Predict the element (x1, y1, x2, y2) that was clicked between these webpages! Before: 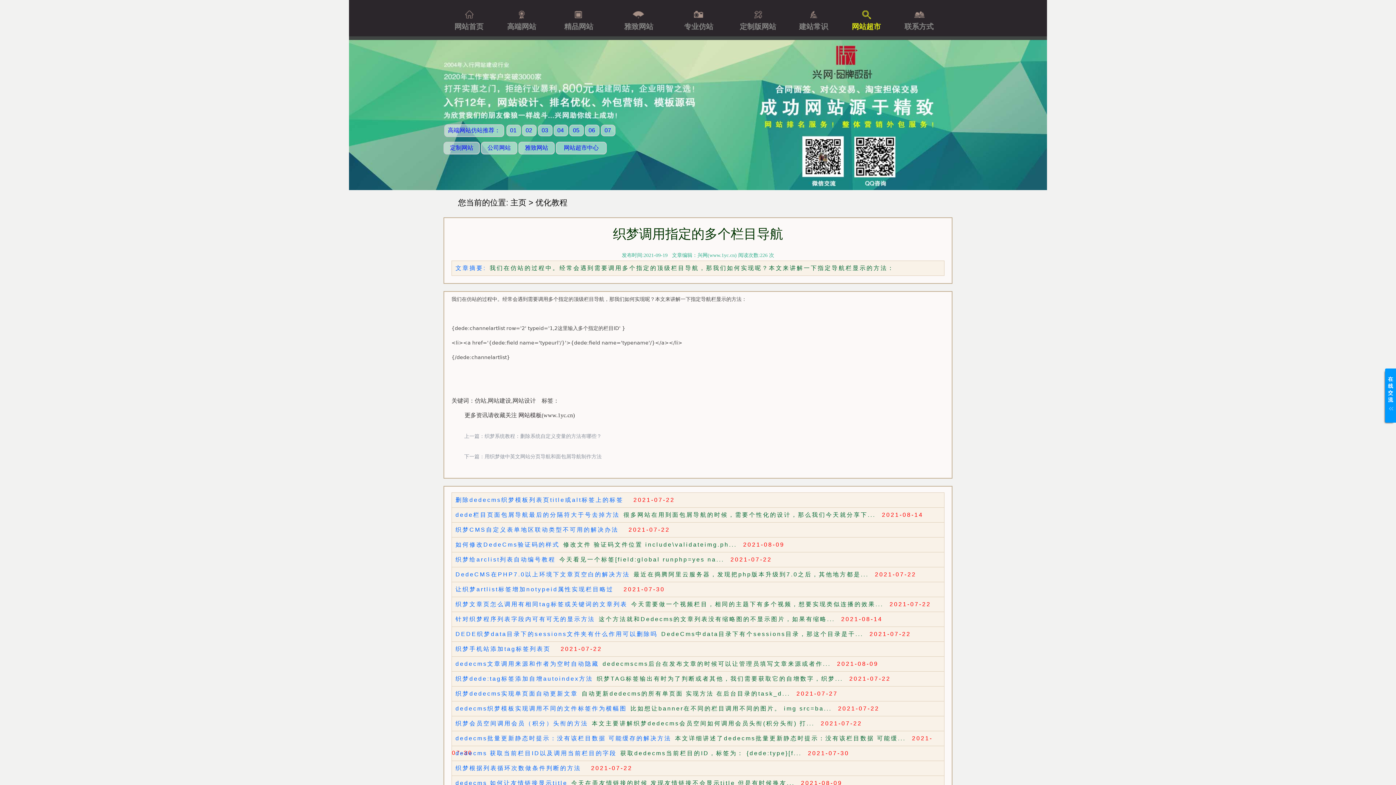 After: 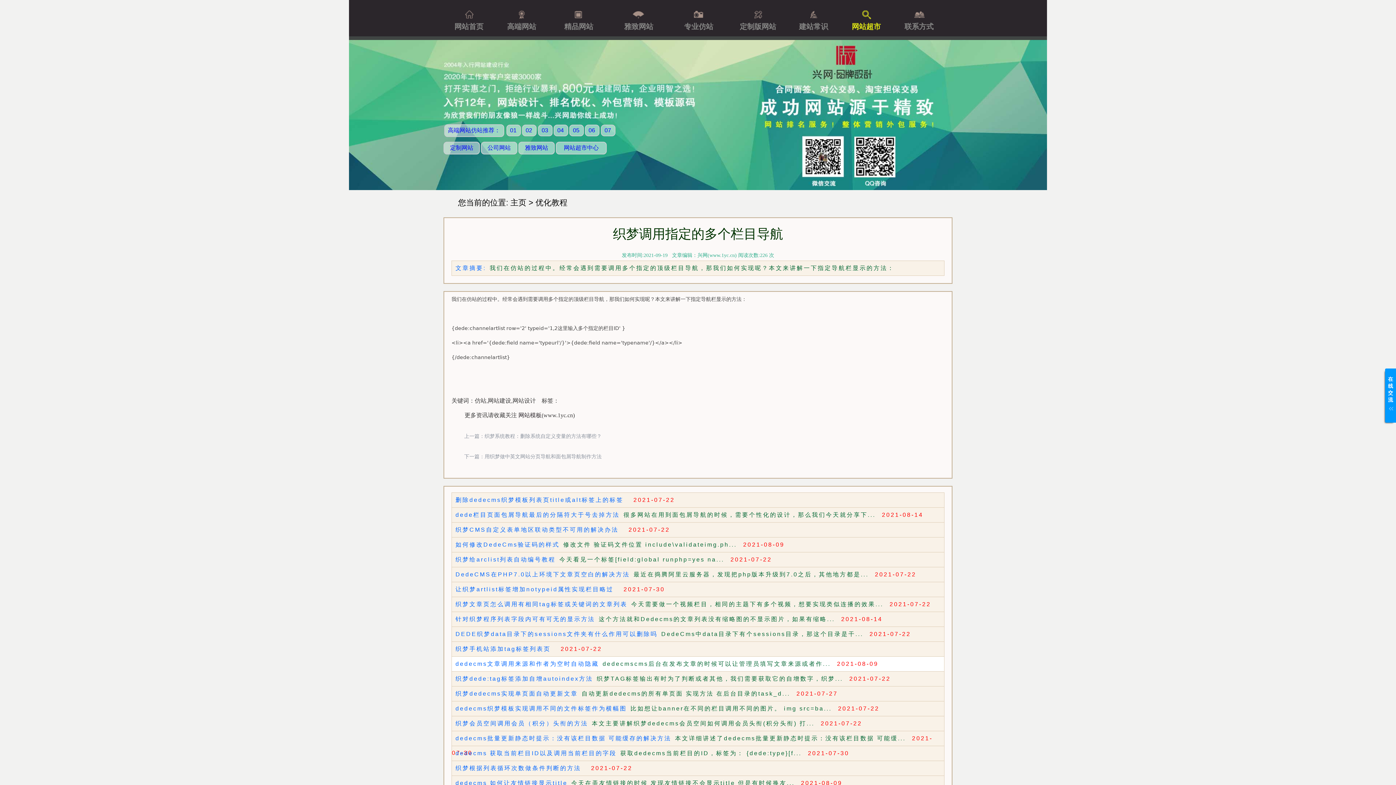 Action: bbox: (837, 661, 878, 667) label: 2021-08-09